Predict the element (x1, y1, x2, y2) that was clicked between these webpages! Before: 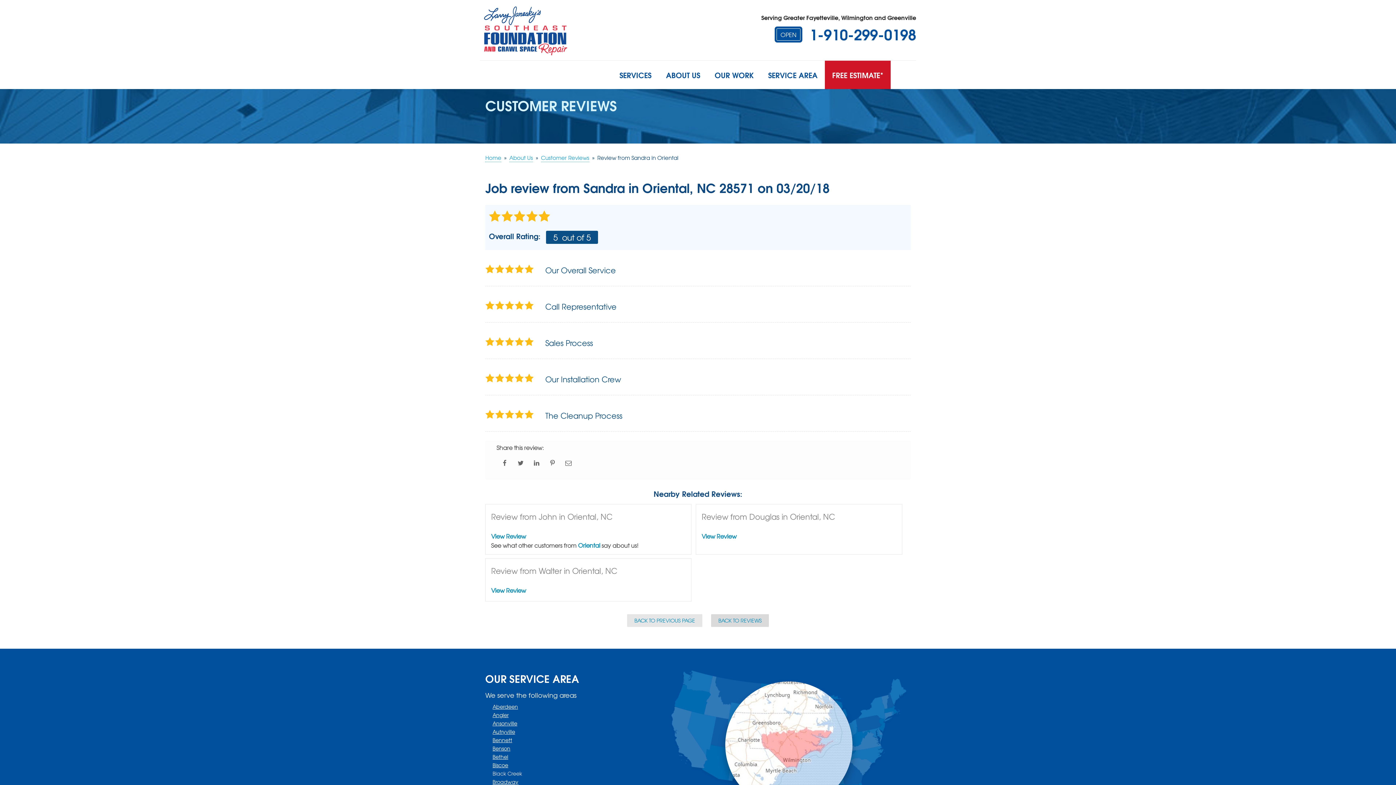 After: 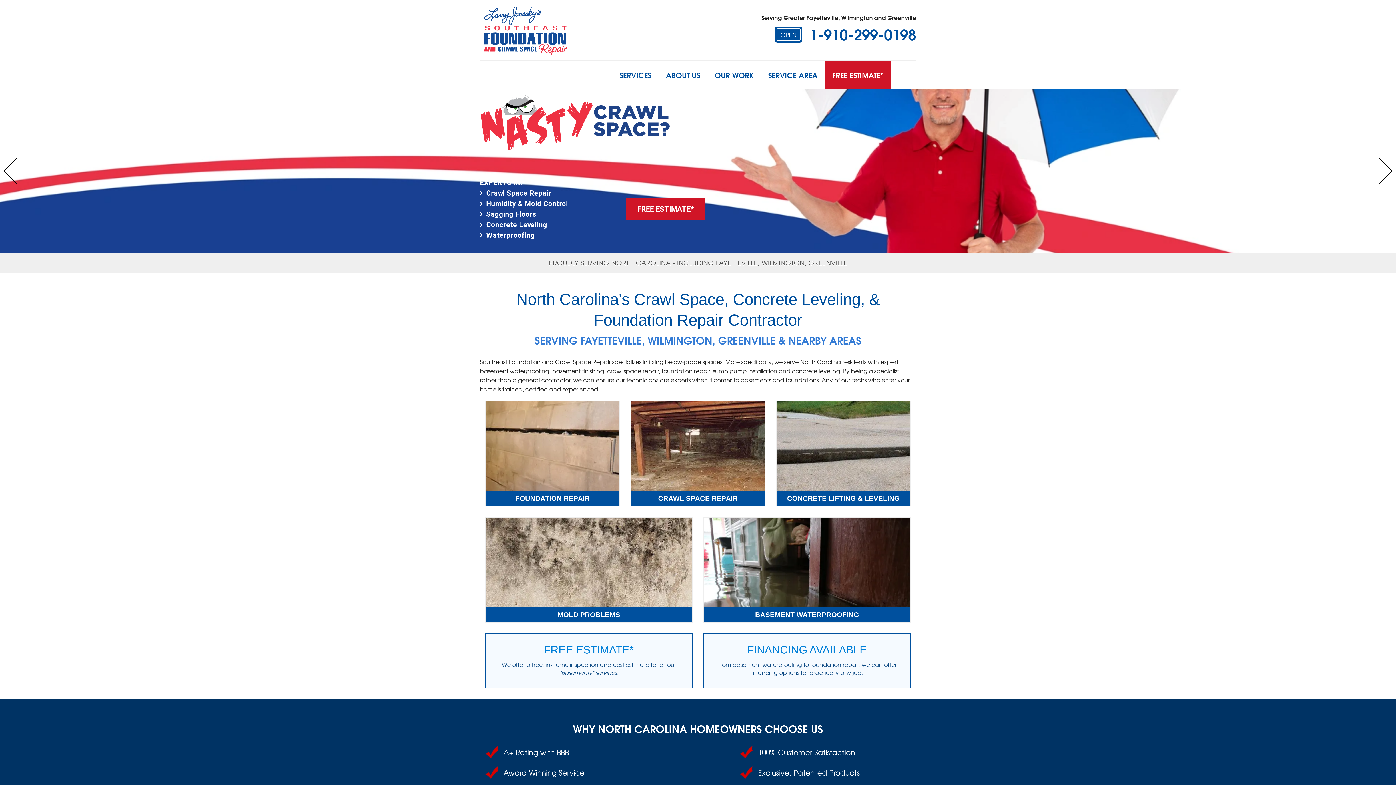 Action: bbox: (480, 24, 570, 33)